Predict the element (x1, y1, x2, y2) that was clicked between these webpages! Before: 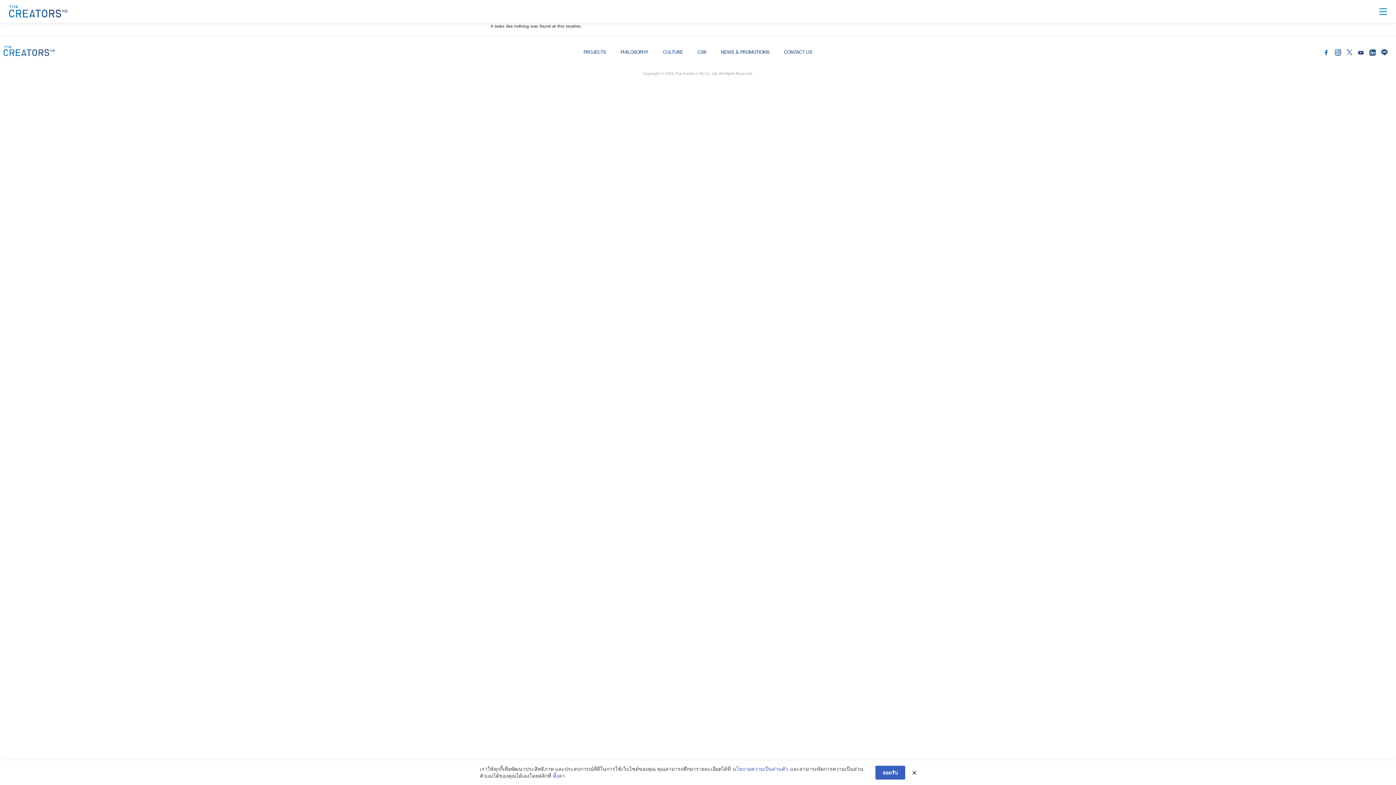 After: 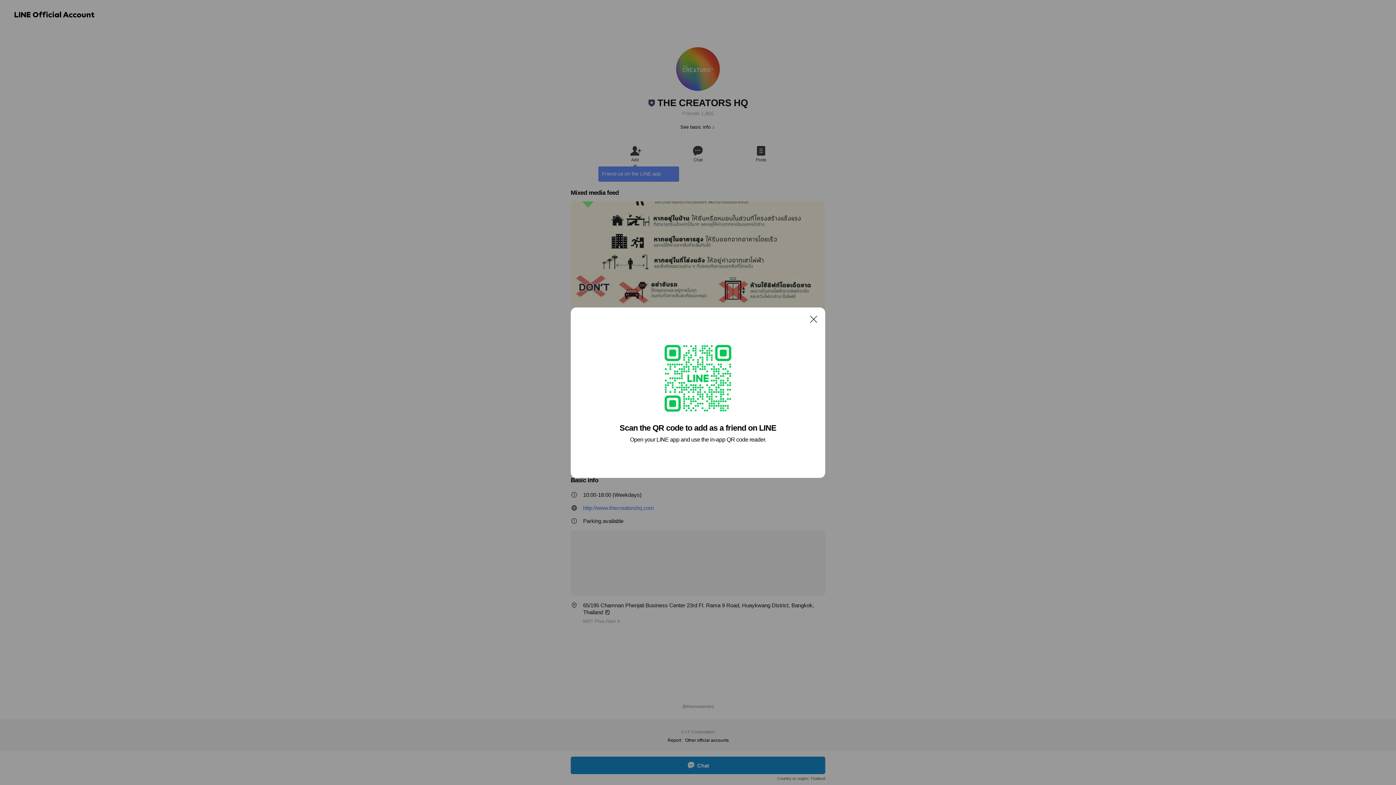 Action: bbox: (1381, 47, 1388, 56)